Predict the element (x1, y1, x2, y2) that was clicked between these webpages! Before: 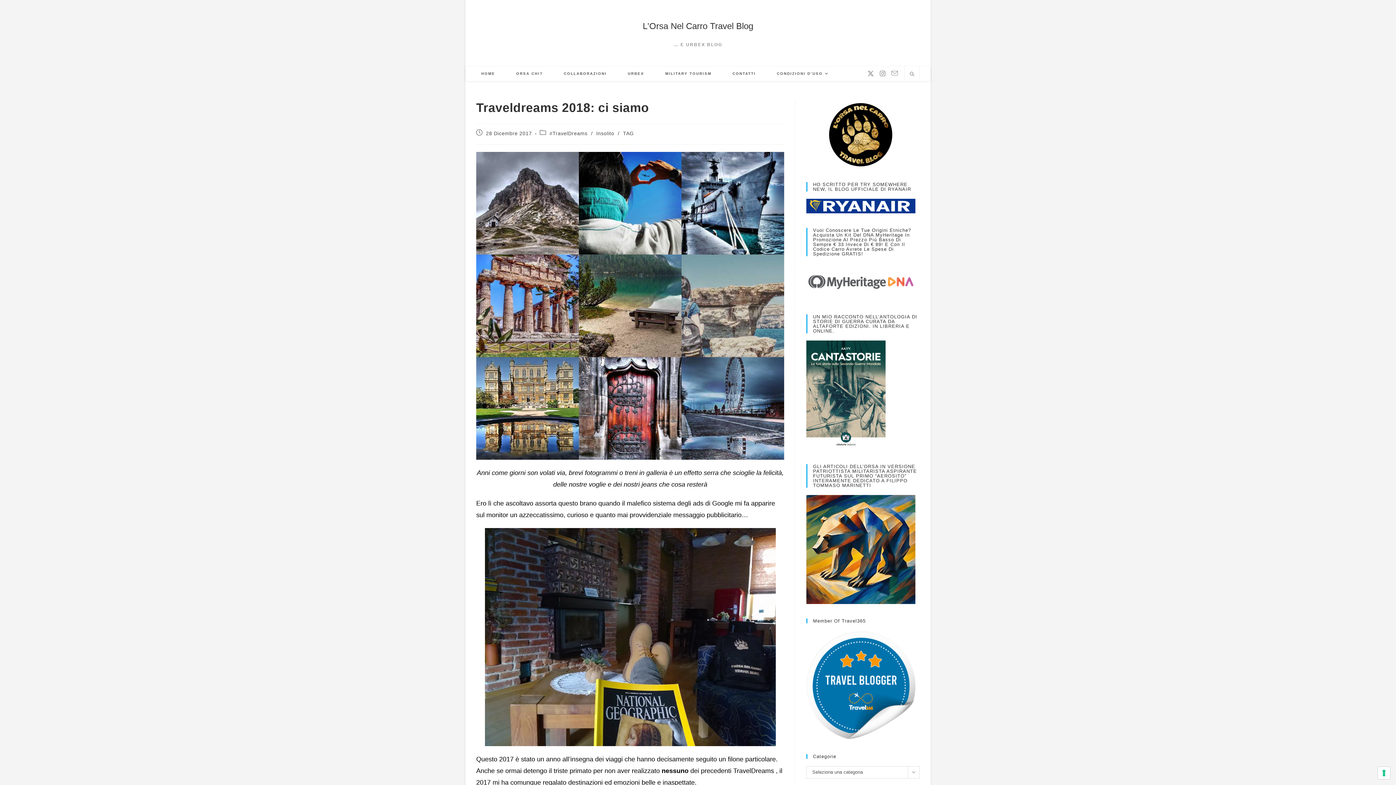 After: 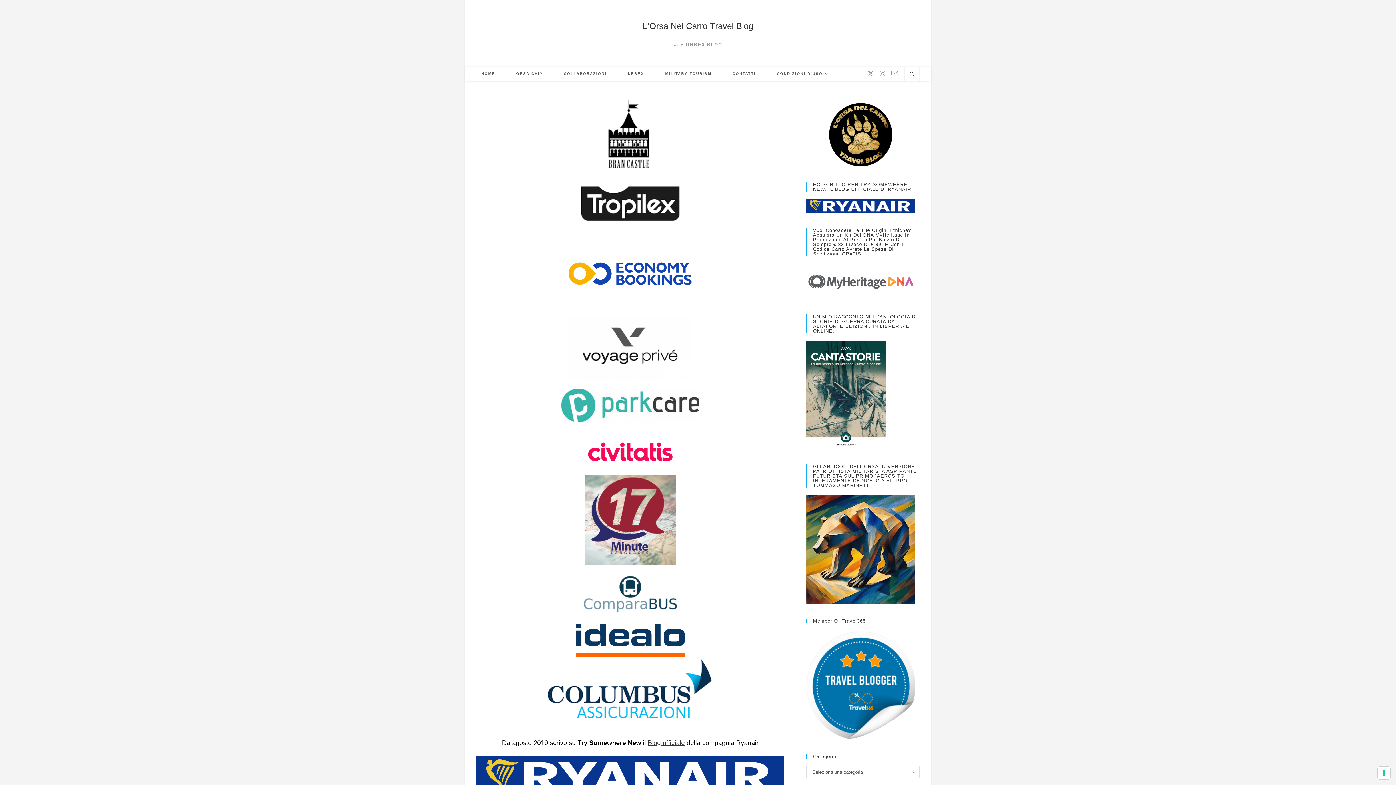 Action: label: COLLABORAZIONI bbox: (553, 66, 617, 81)